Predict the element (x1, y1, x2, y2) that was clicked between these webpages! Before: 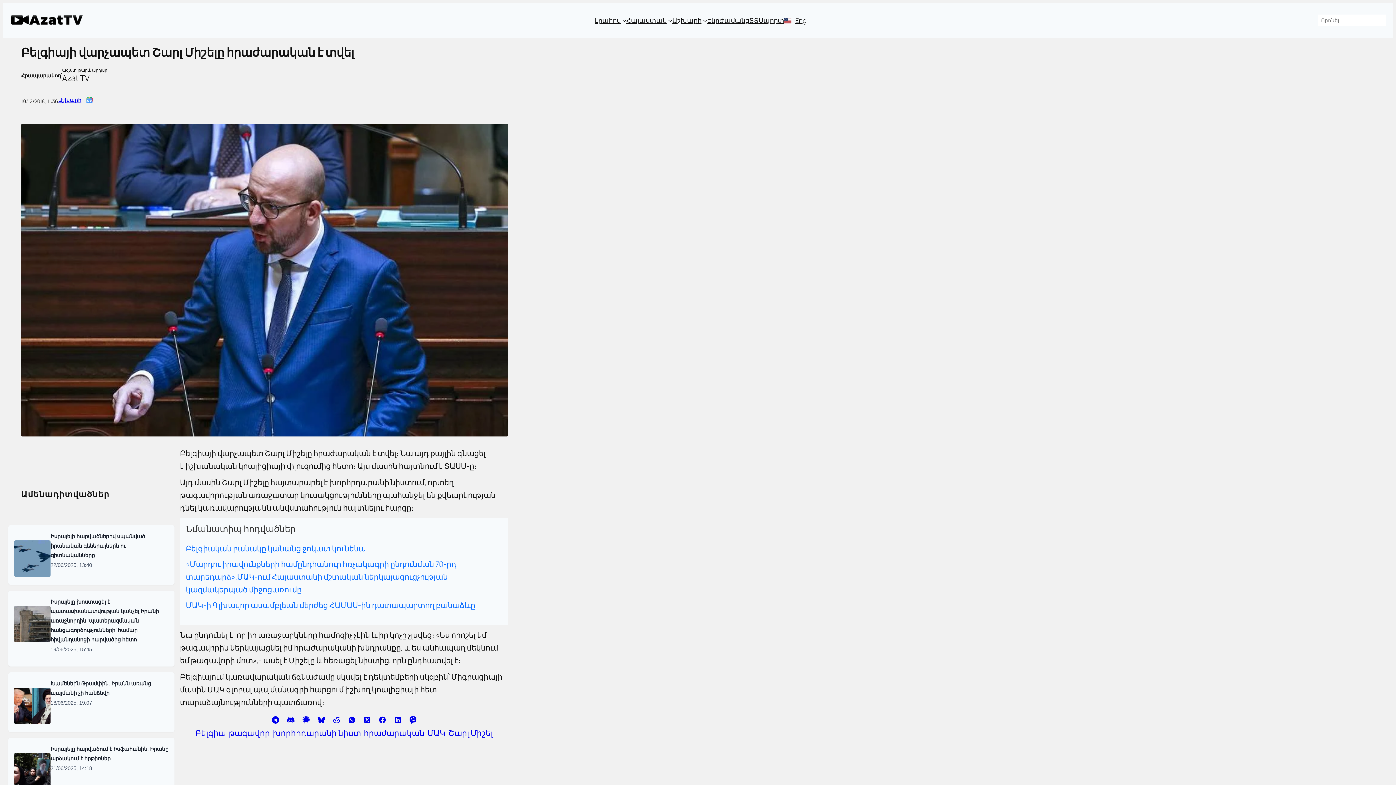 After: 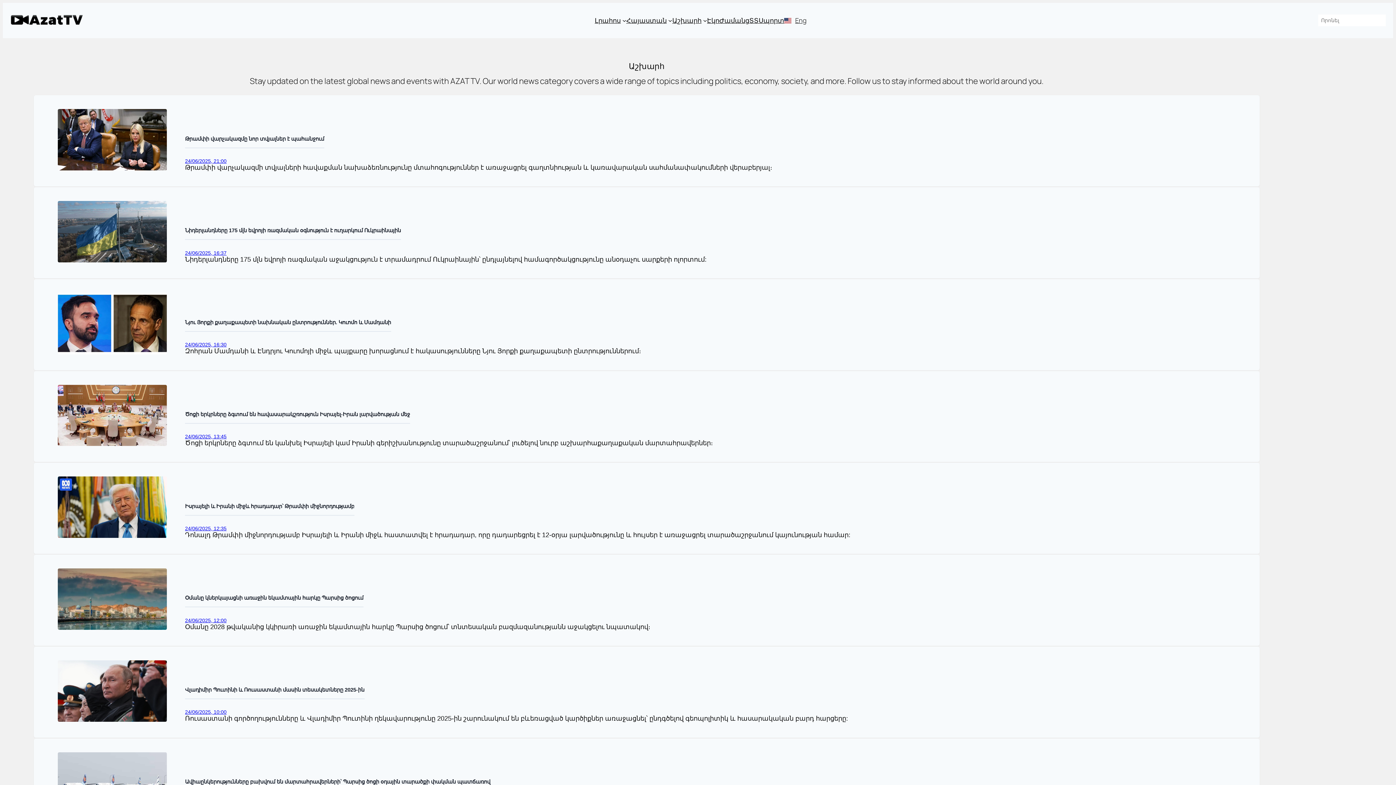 Action: bbox: (58, 96, 81, 103) label: Աշխարհ